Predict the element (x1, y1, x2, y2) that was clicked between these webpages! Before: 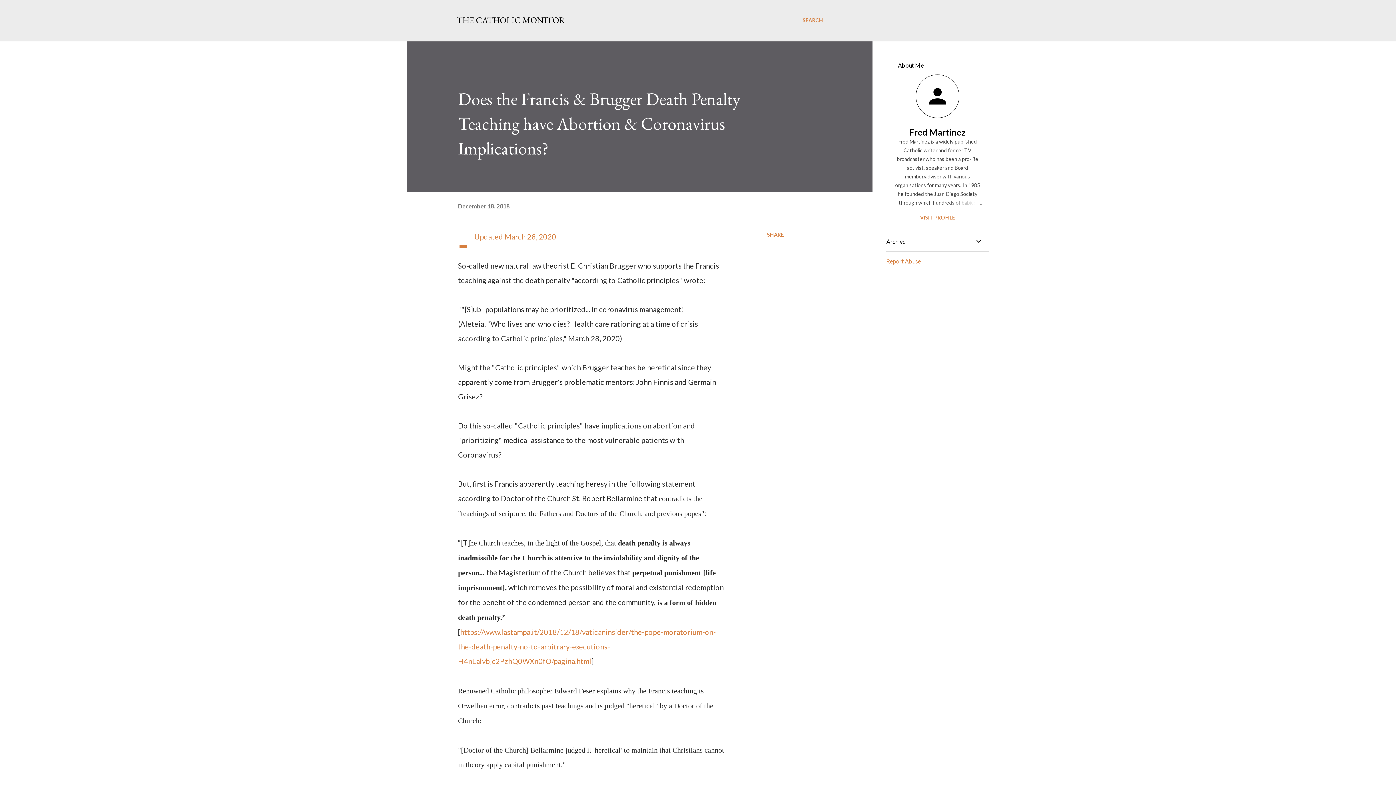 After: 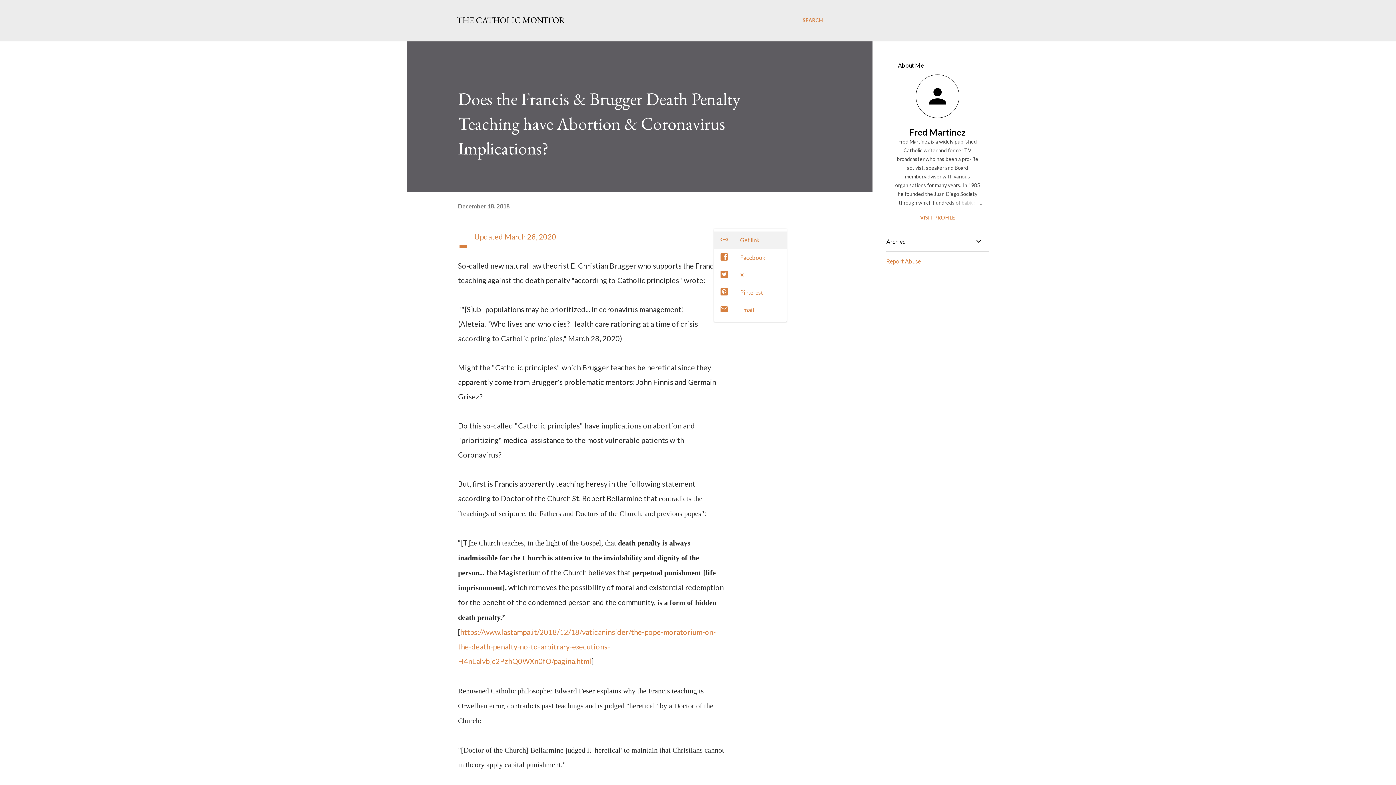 Action: bbox: (764, 228, 786, 240) label: Share